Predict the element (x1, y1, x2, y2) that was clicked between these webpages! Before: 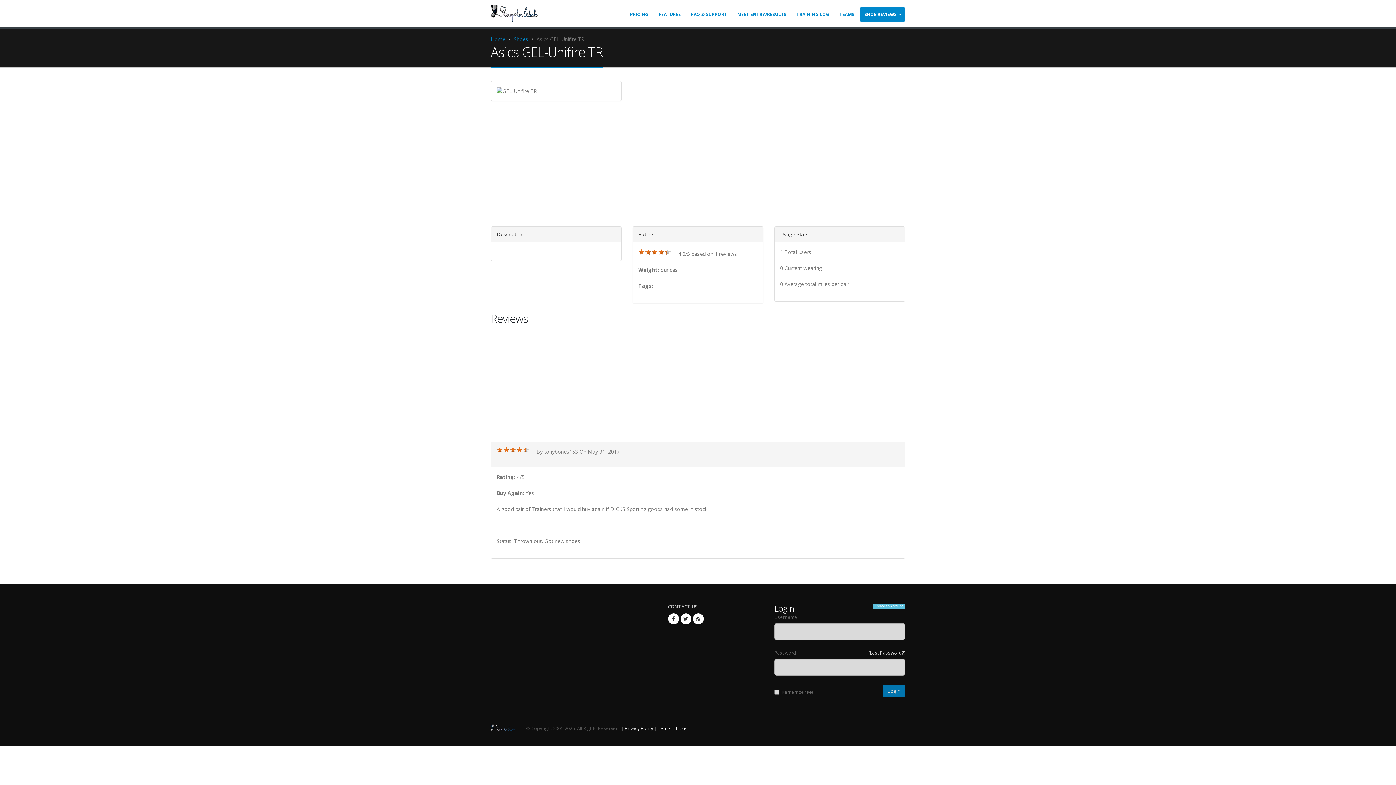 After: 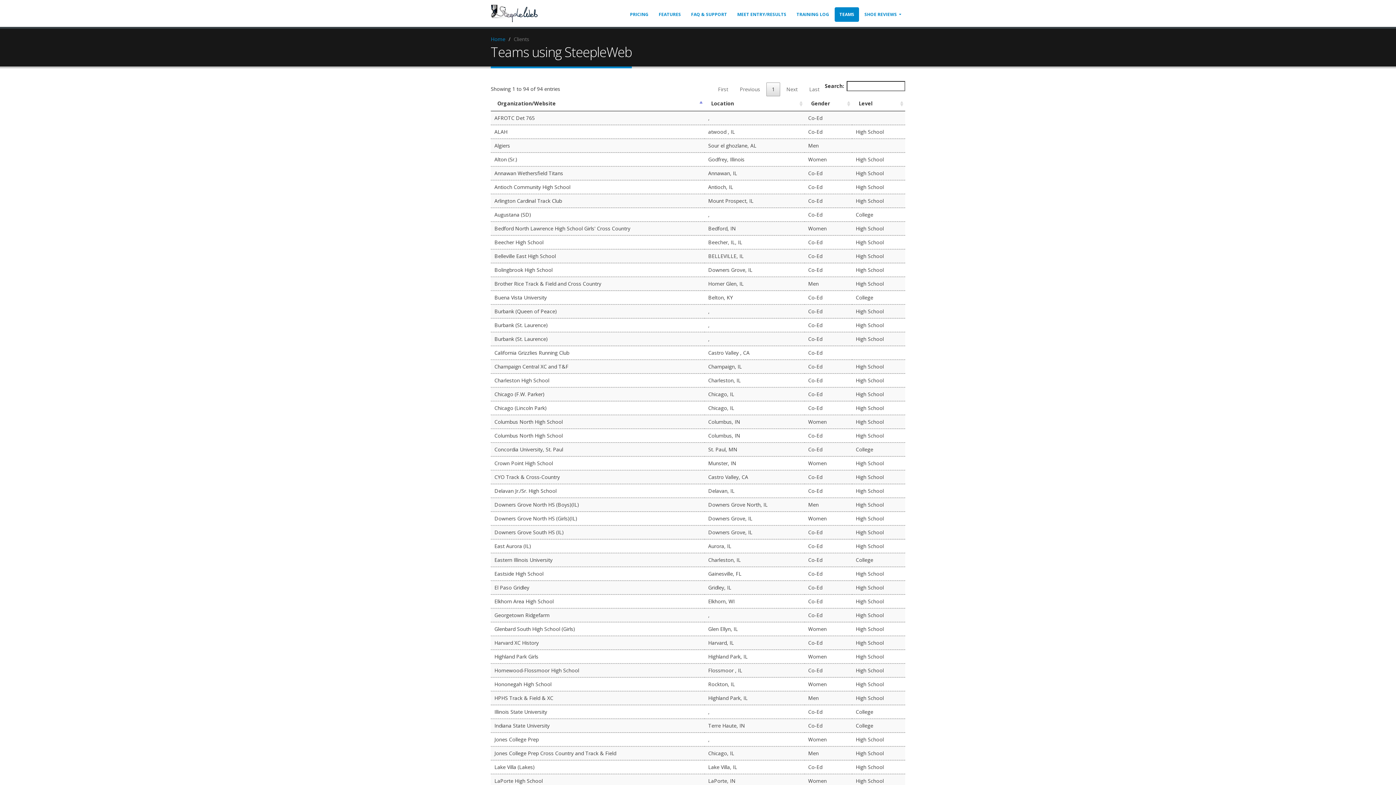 Action: bbox: (834, 7, 859, 21) label: TEAMS